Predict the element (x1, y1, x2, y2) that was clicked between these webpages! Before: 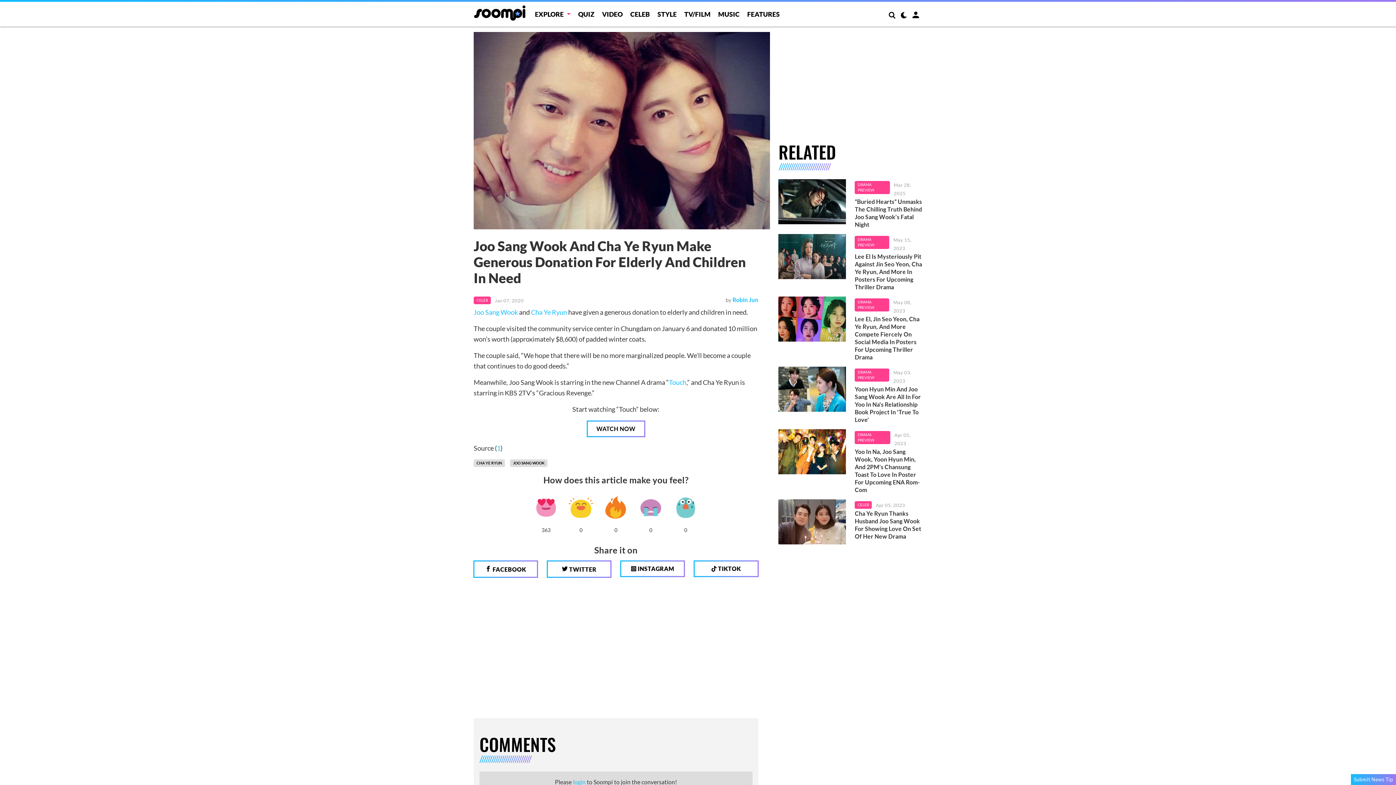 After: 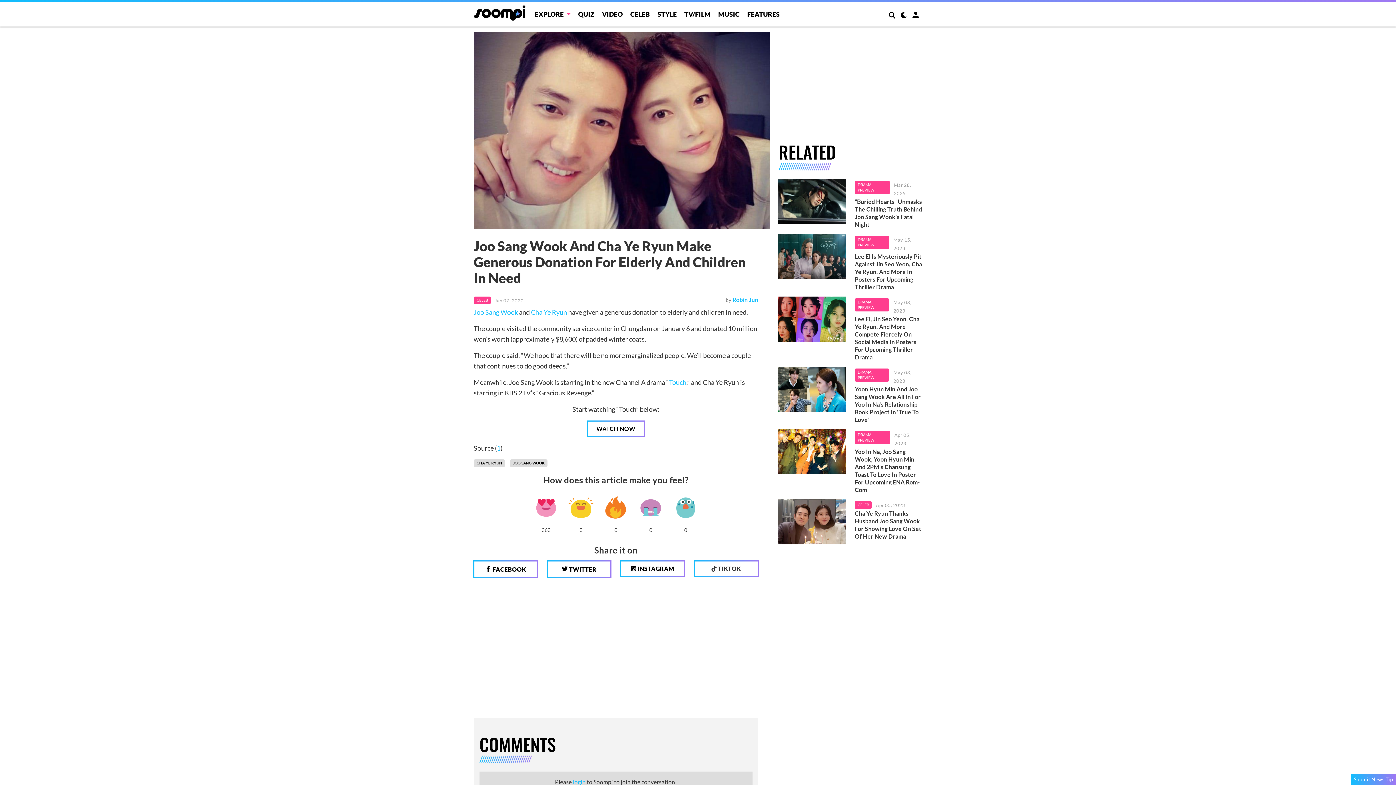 Action: label:  TIKTOK bbox: (693, 560, 758, 577)